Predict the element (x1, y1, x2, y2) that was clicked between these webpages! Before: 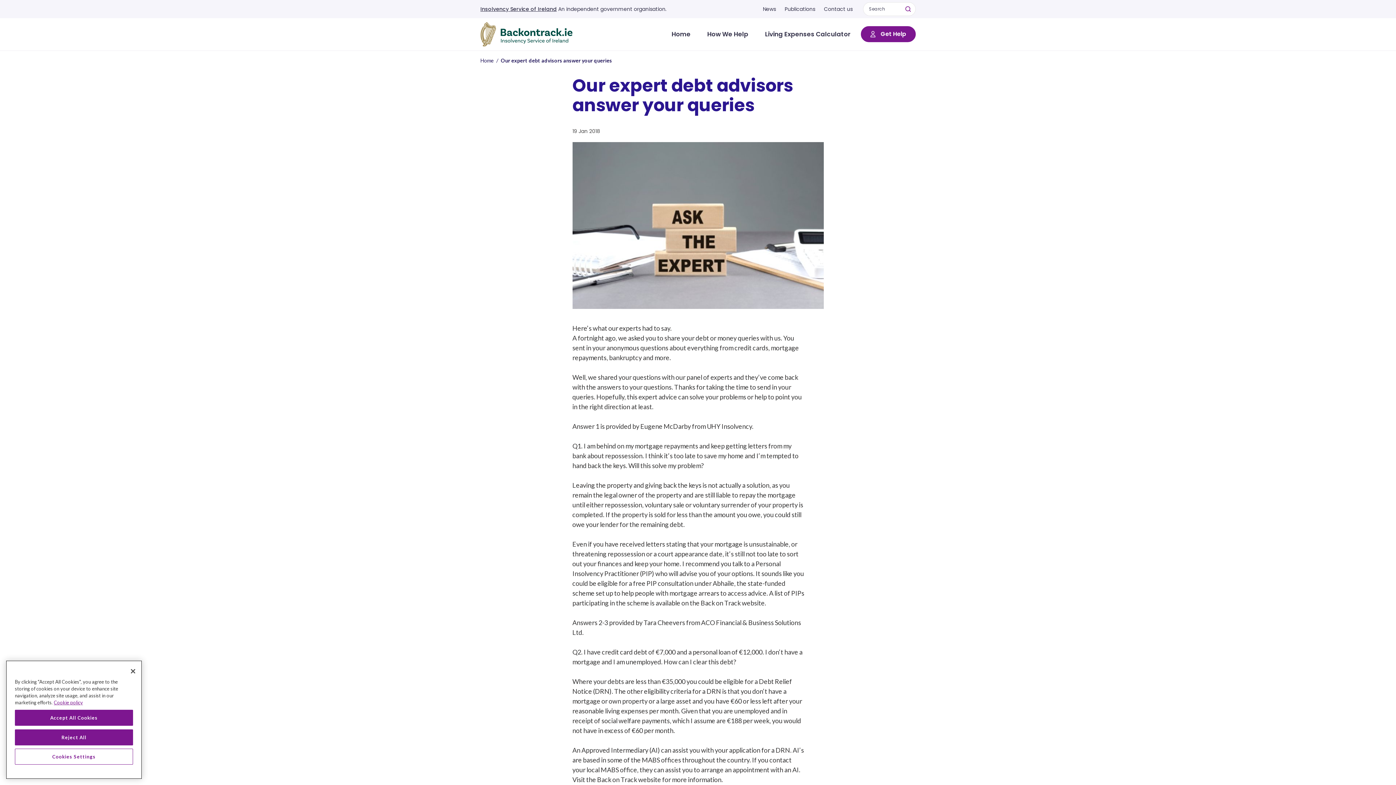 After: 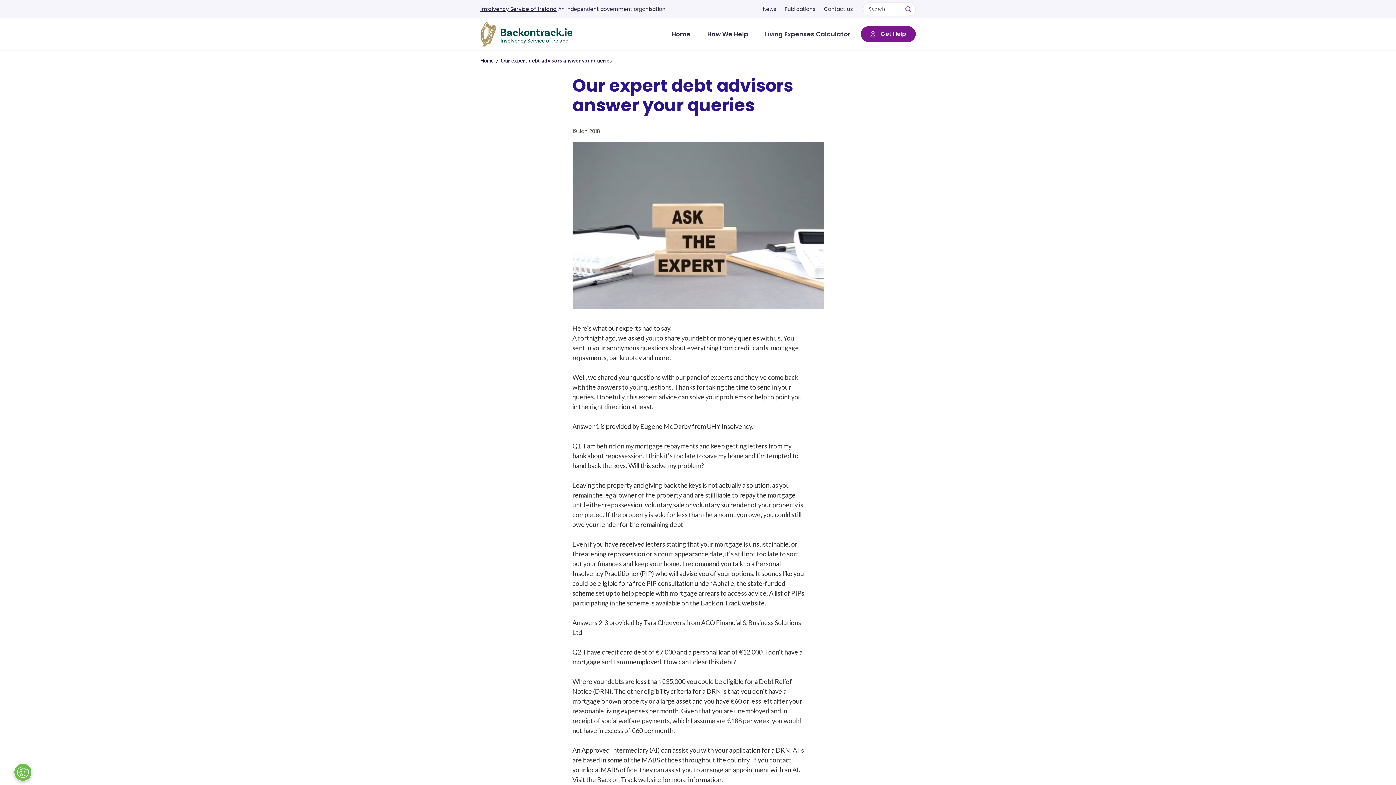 Action: label: Accept All Cookies bbox: (14, 710, 133, 726)